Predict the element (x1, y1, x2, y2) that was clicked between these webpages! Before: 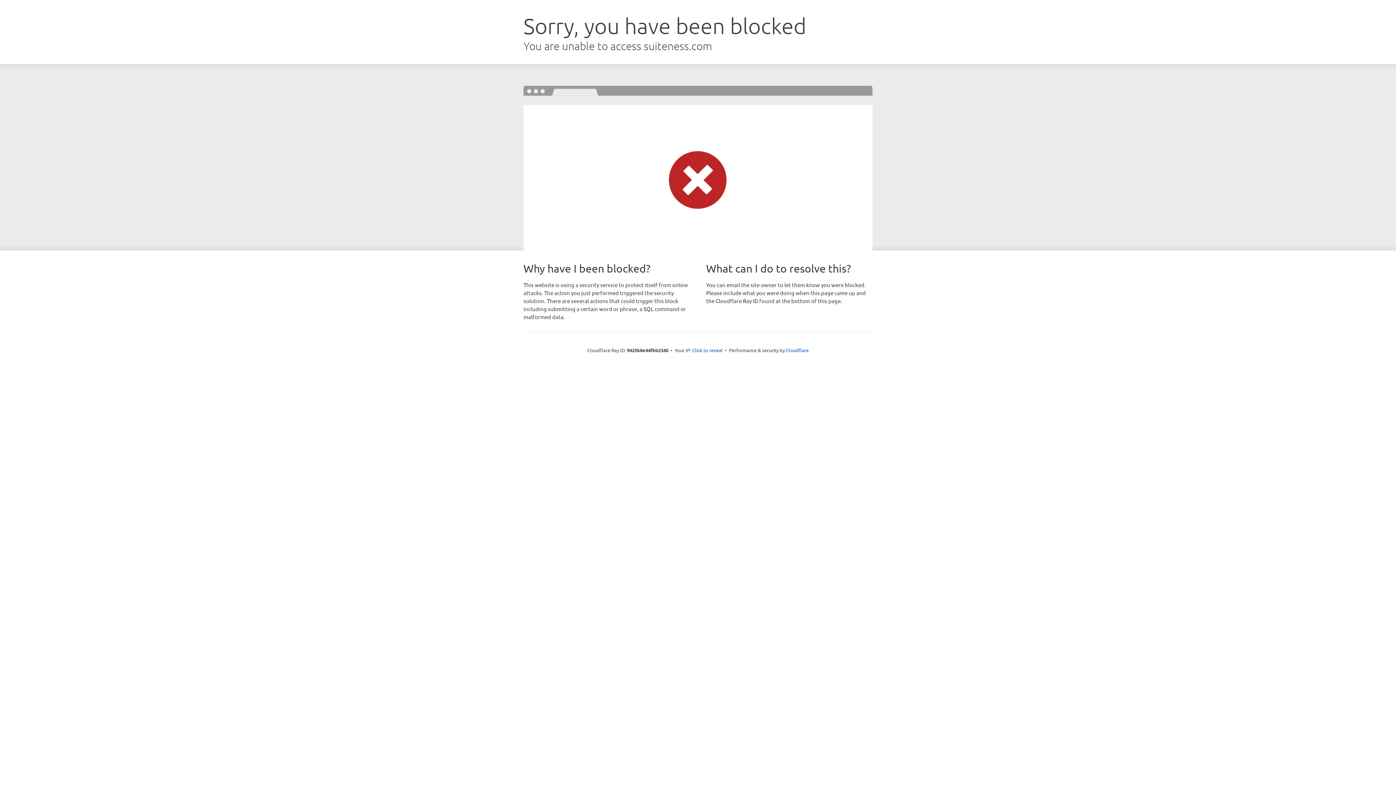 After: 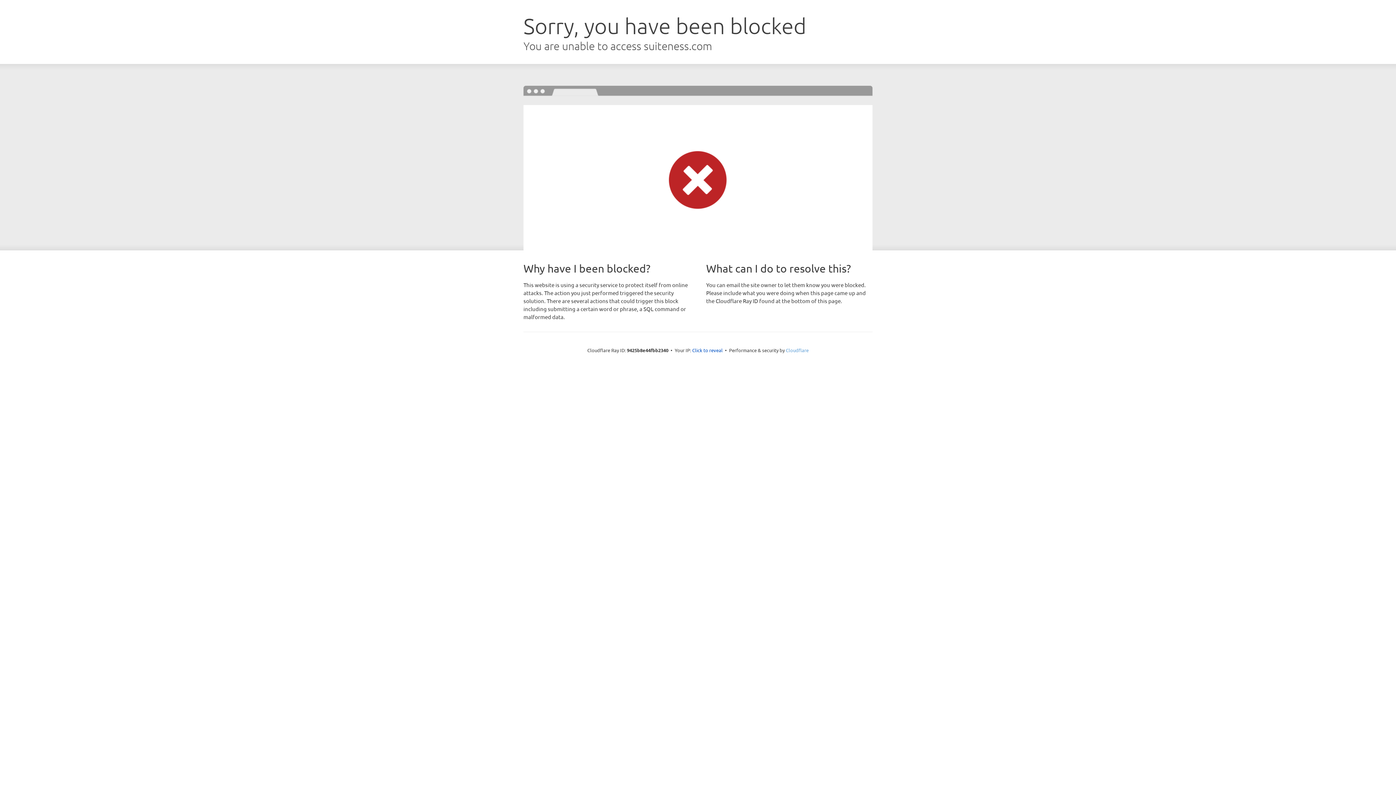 Action: label: Cloudflare bbox: (786, 347, 808, 353)